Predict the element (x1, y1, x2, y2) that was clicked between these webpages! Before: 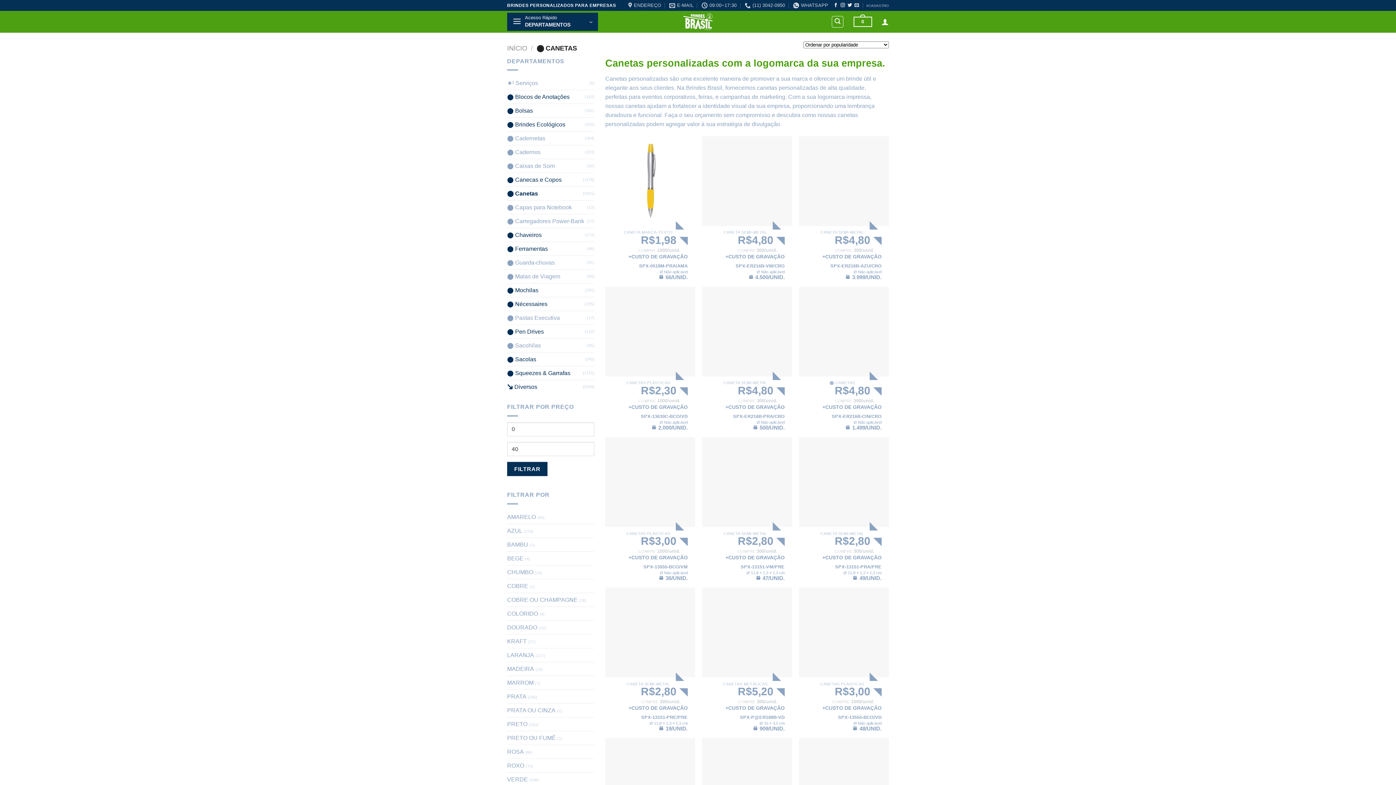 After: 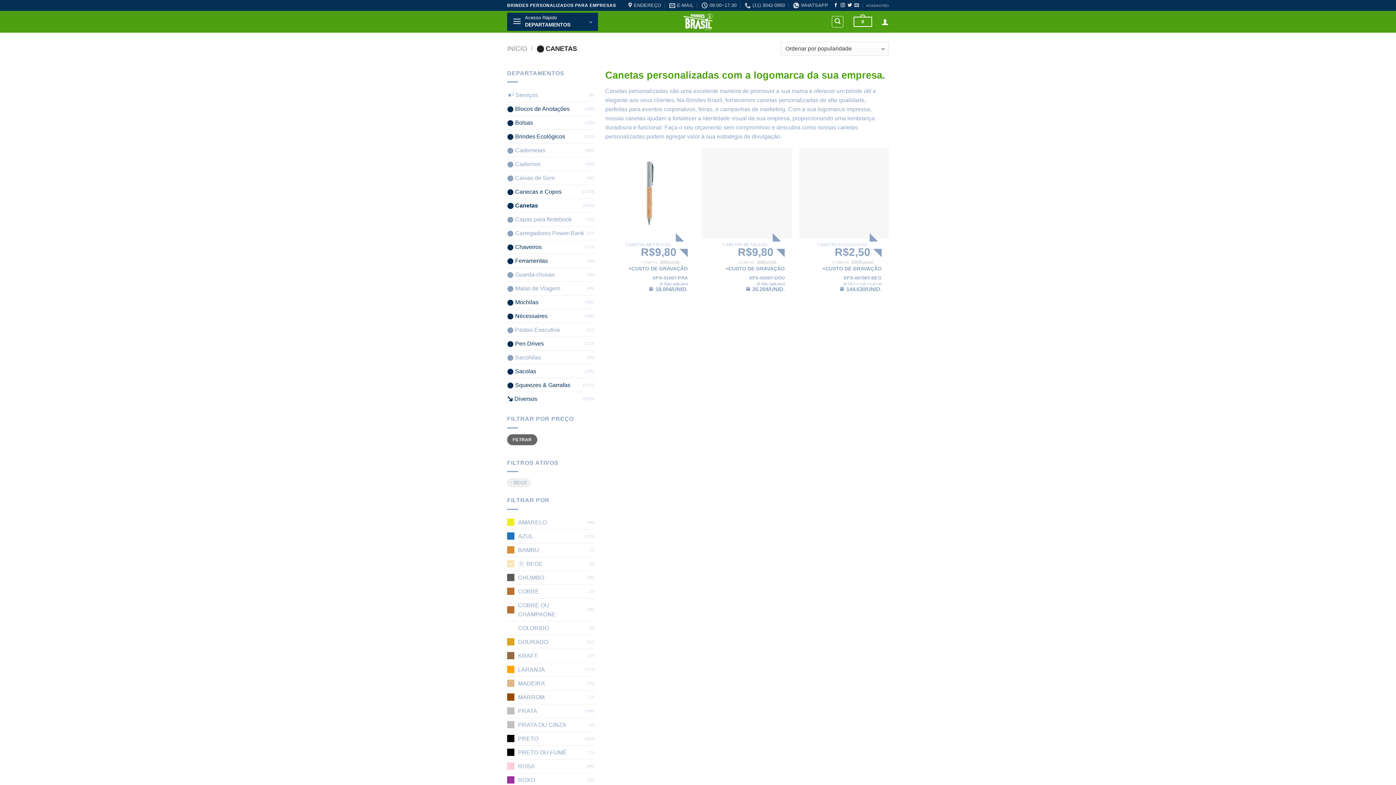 Action: label: BEGE bbox: (507, 551, 523, 565)